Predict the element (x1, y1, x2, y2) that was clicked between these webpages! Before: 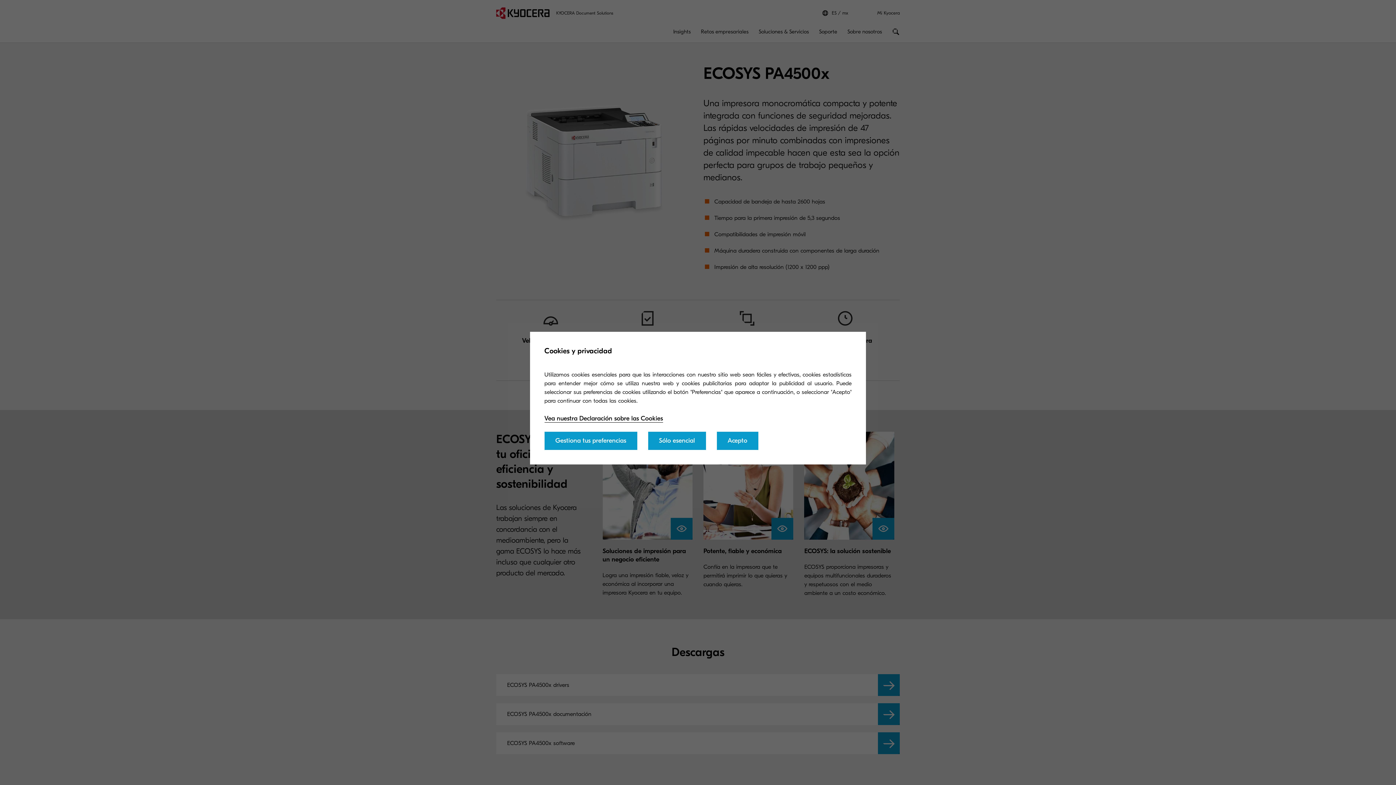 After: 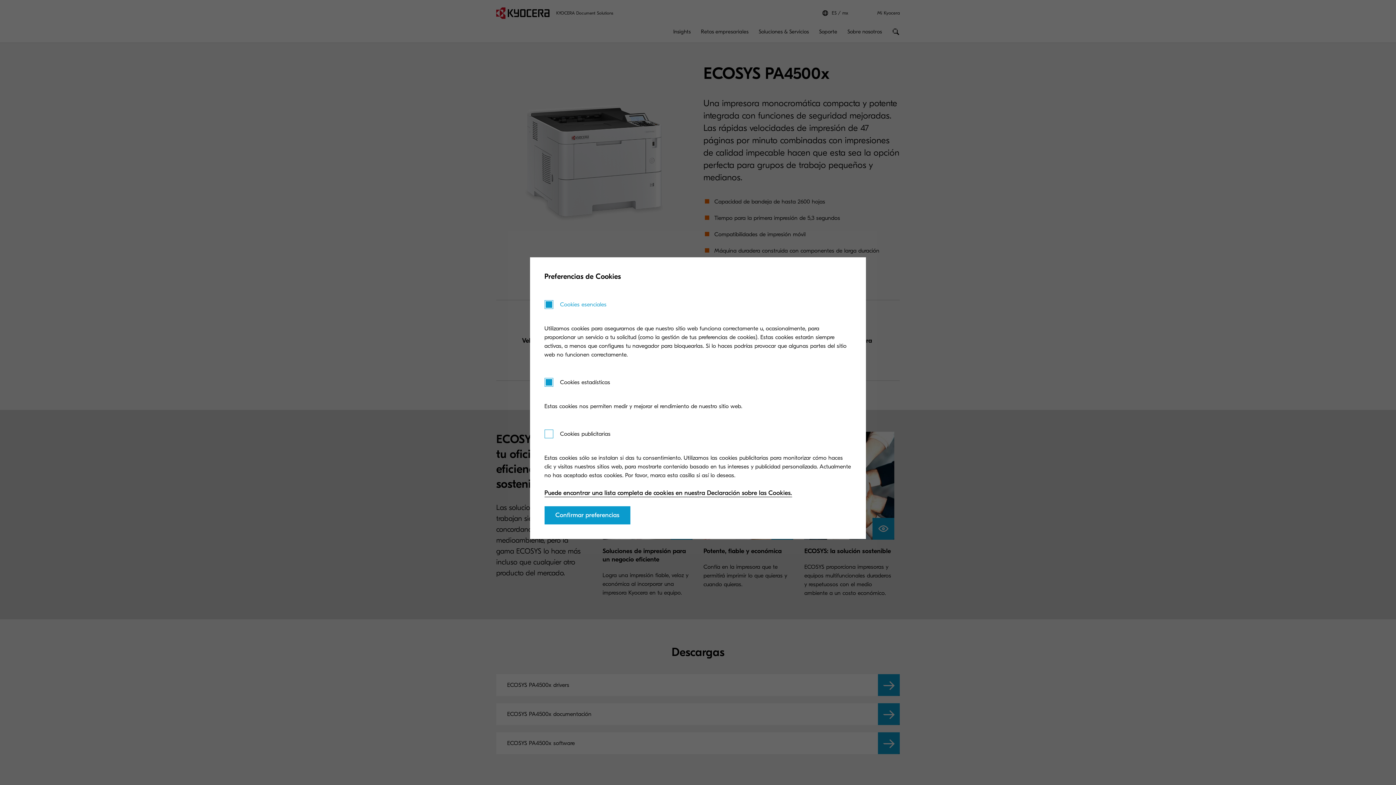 Action: label: Gestiona tus preferencias bbox: (544, 431, 637, 450)